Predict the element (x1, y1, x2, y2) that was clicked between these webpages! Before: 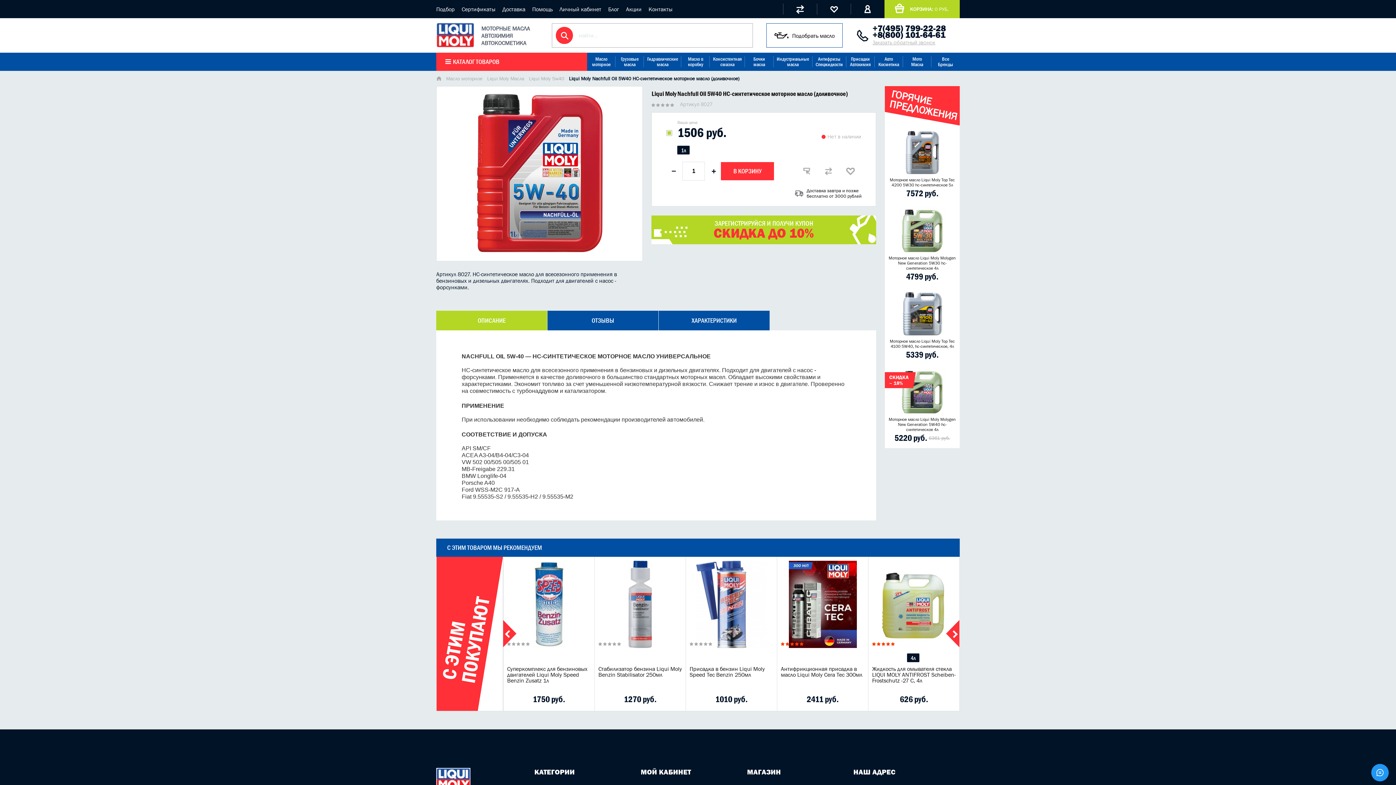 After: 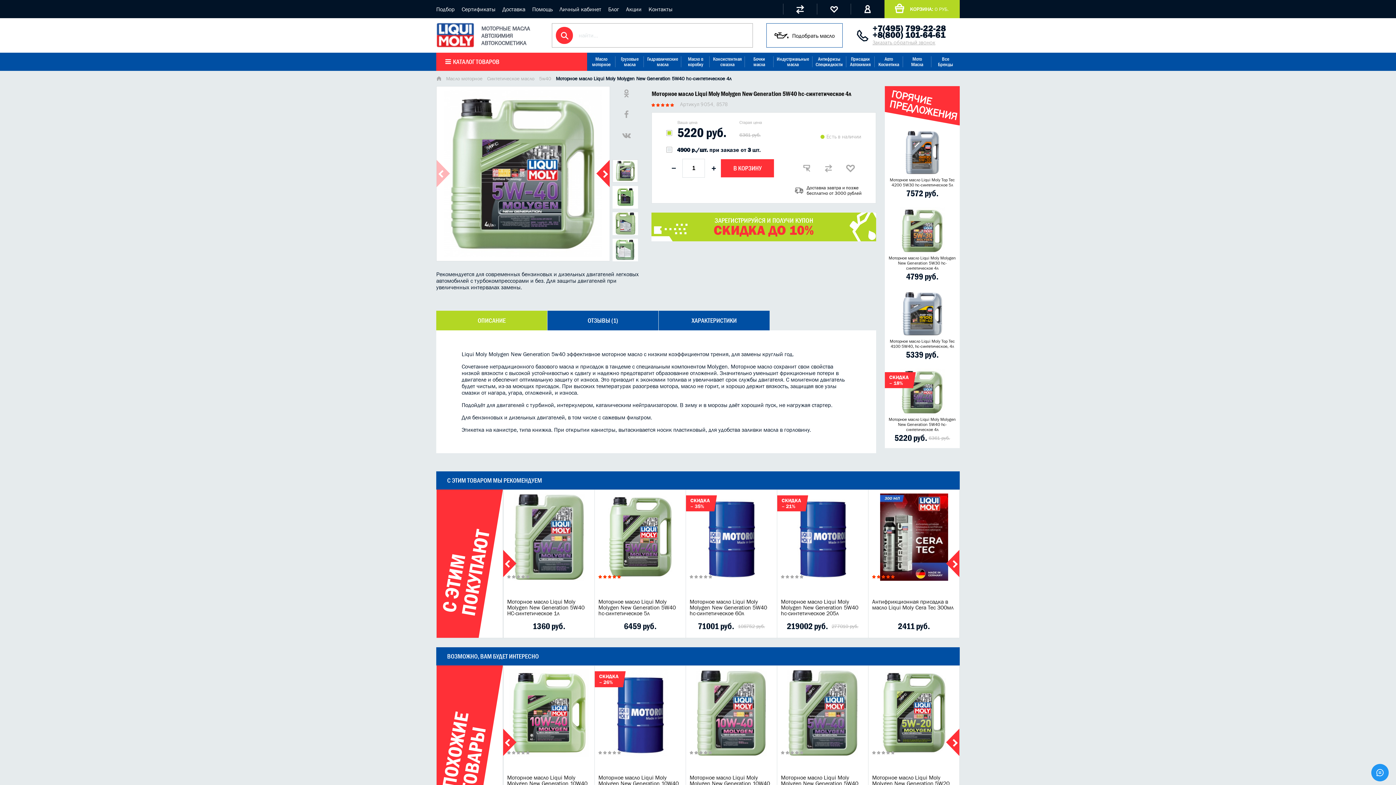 Action: bbox: (898, 368, 946, 416)